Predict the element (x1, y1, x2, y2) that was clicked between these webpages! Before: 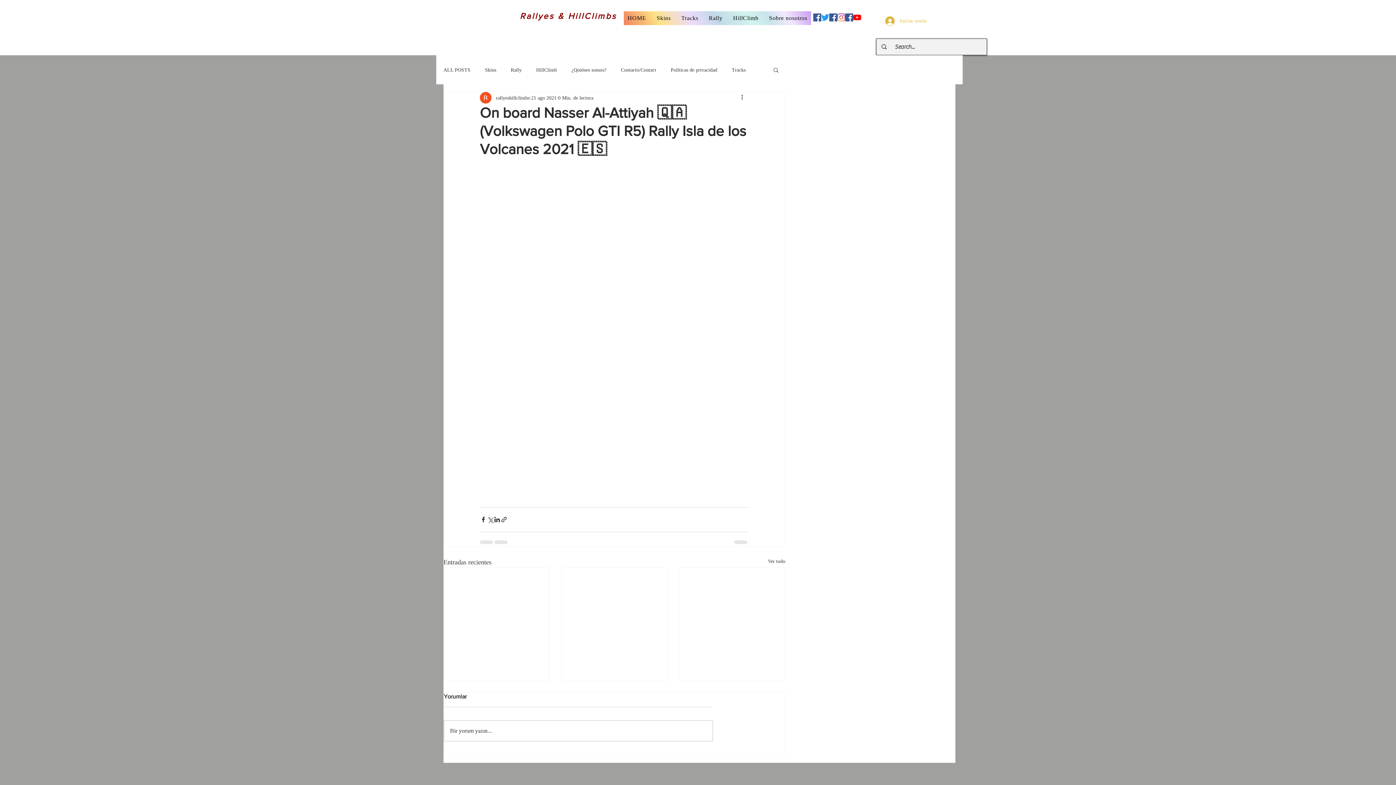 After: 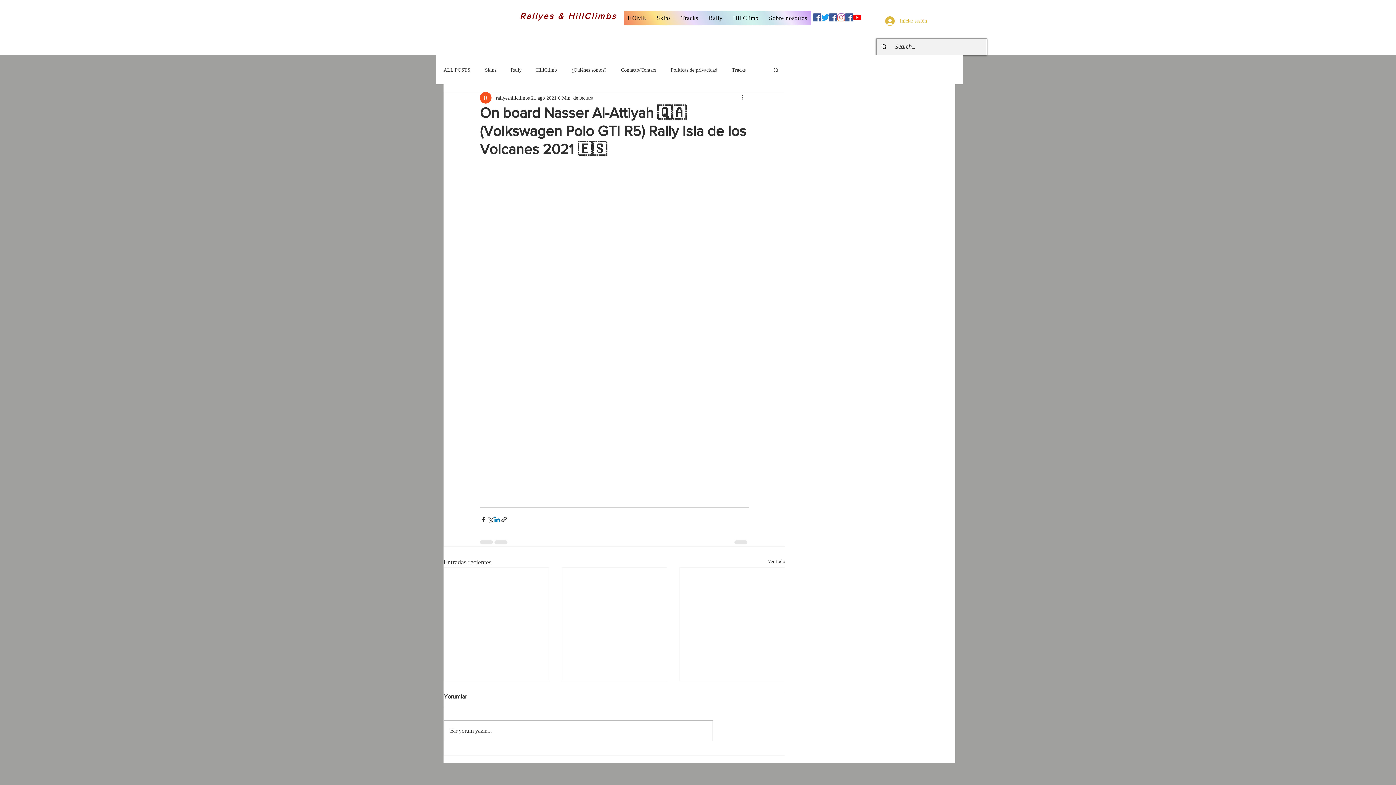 Action: bbox: (493, 516, 500, 523) label: Compartir a través de LinkedIn